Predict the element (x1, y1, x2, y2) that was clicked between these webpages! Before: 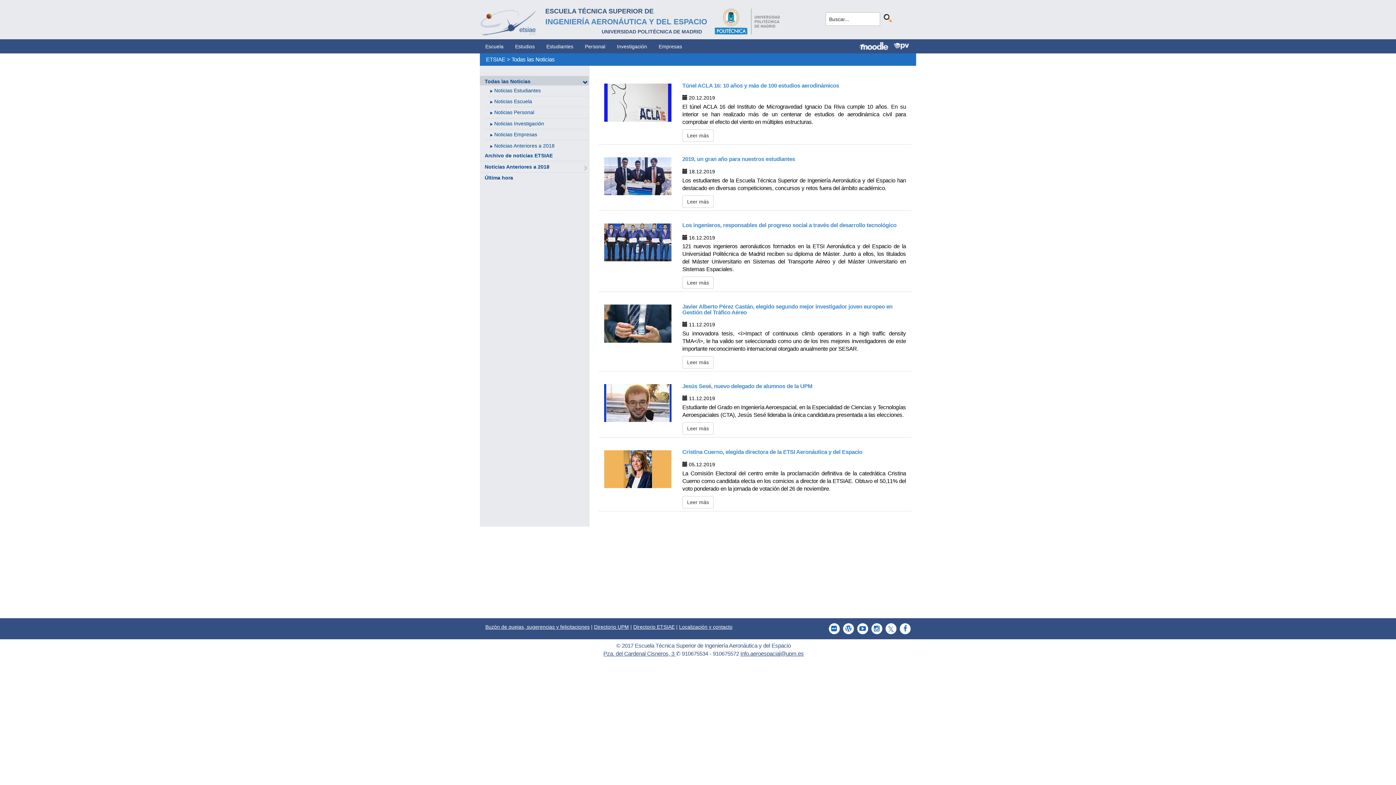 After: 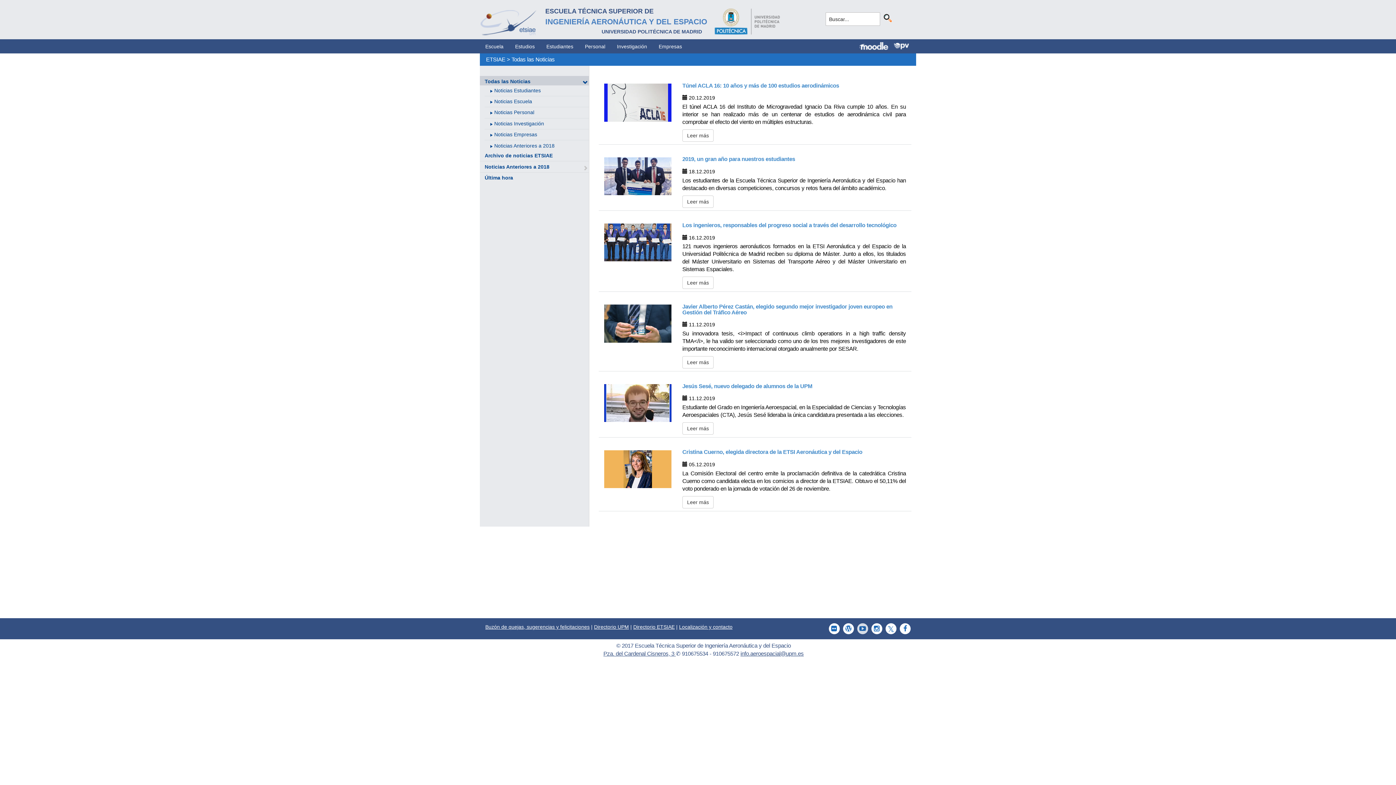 Action: bbox: (854, 623, 868, 634)